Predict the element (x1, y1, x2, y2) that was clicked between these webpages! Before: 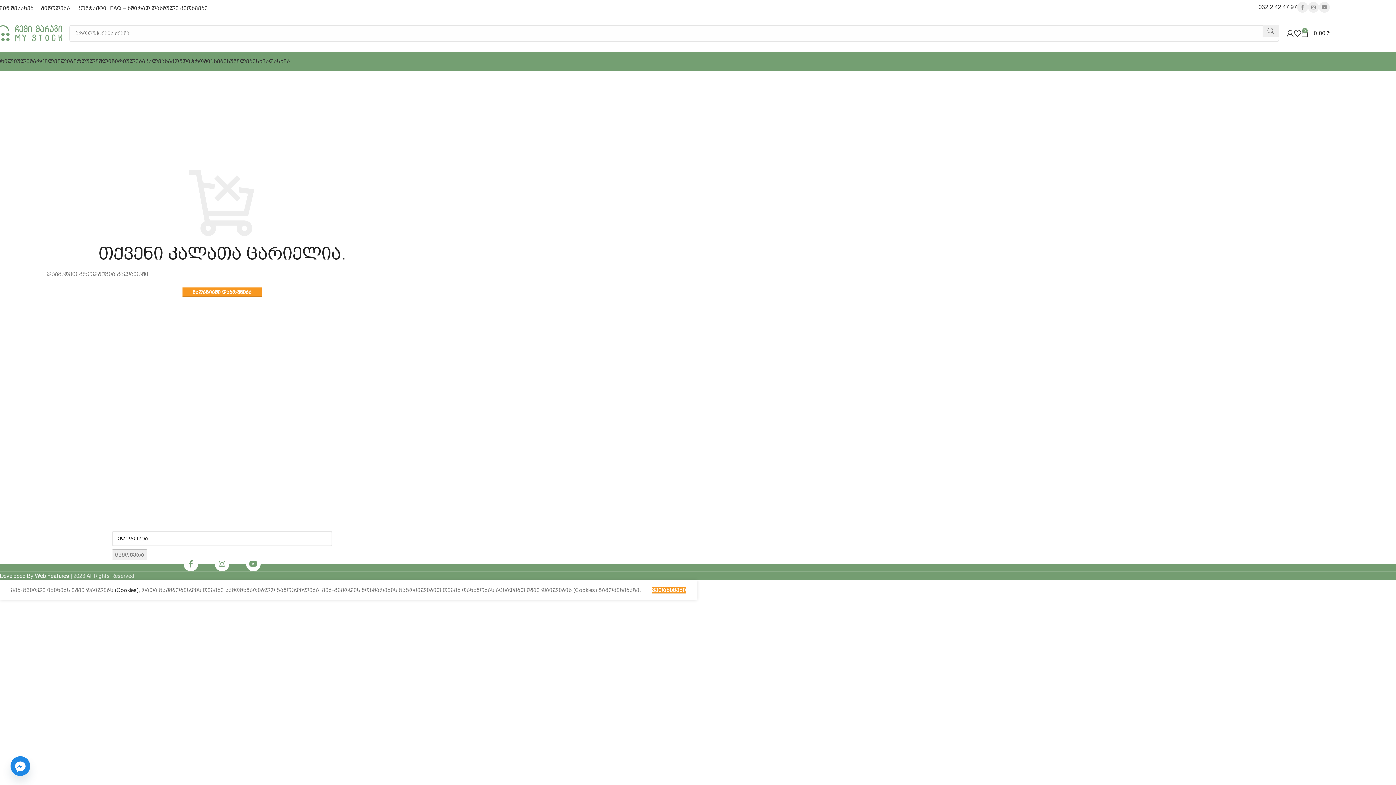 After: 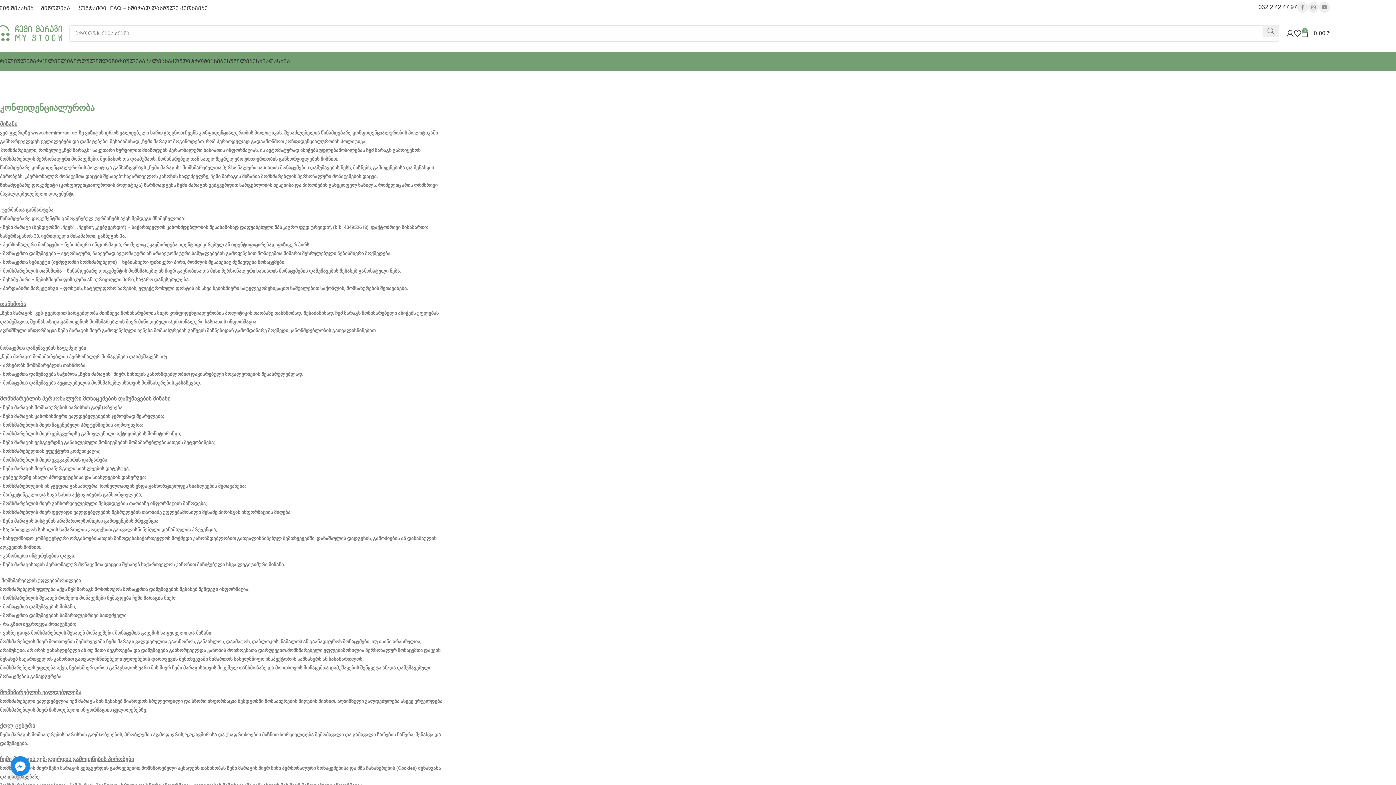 Action: bbox: (9, 494, 141, 507) label: კონფიდენციალურობა